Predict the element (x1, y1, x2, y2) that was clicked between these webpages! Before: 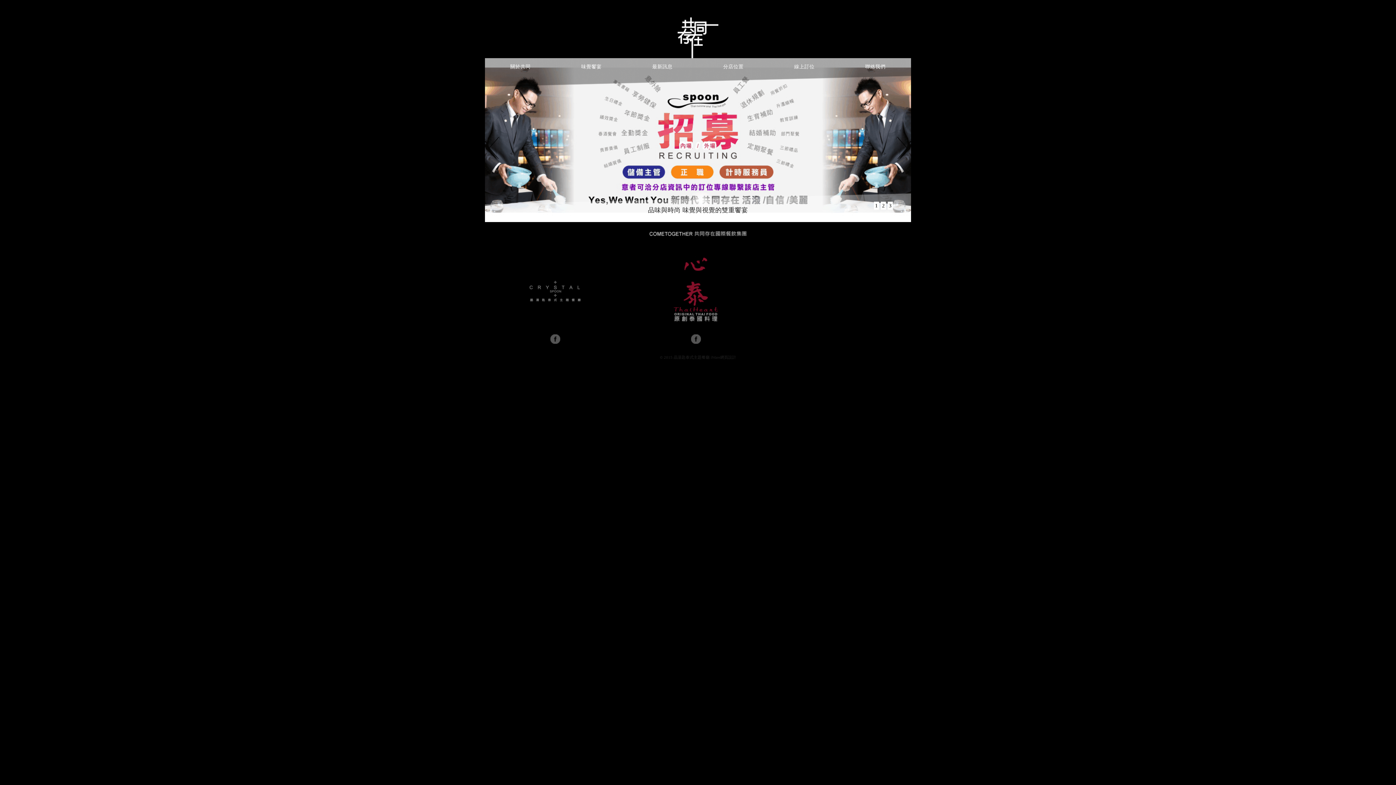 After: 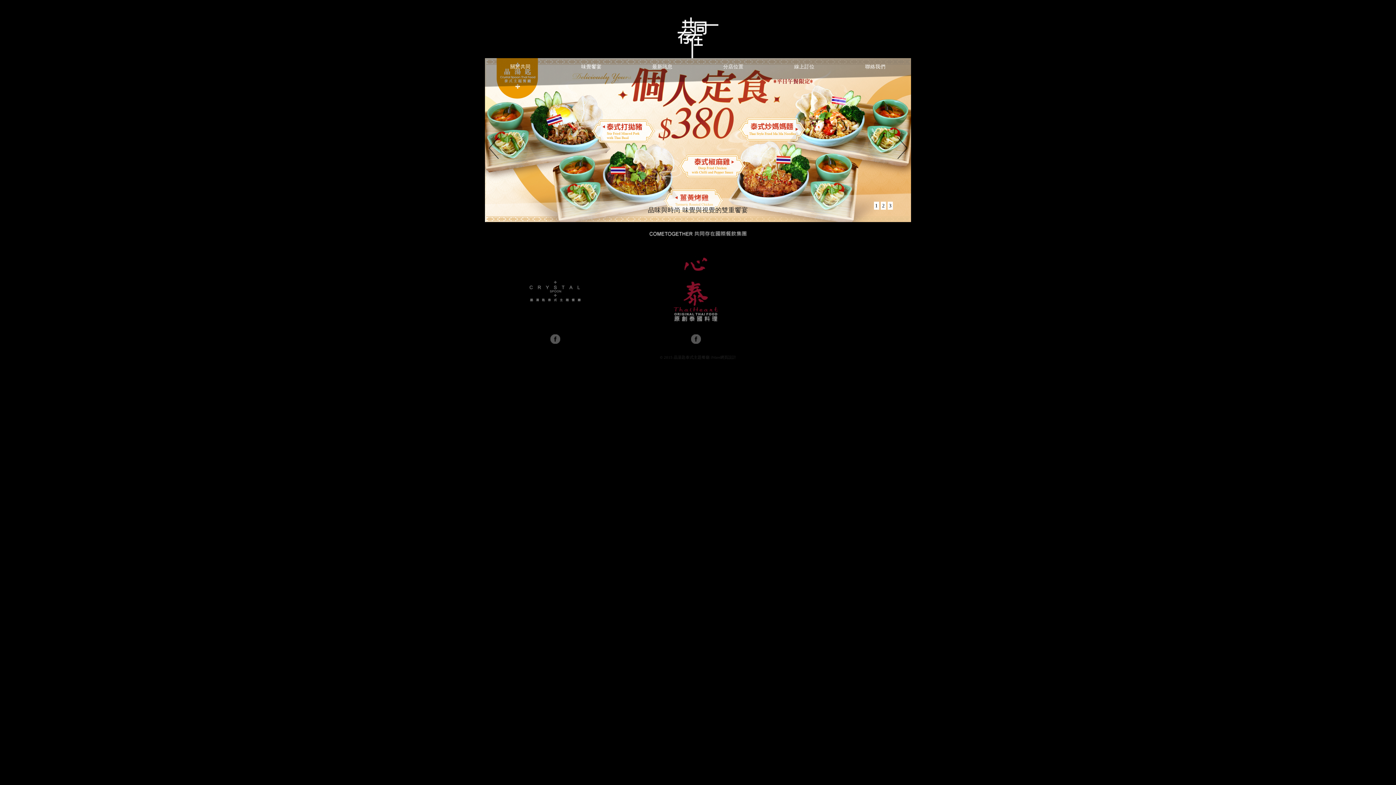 Action: bbox: (896, 136, 907, 158) label: Next